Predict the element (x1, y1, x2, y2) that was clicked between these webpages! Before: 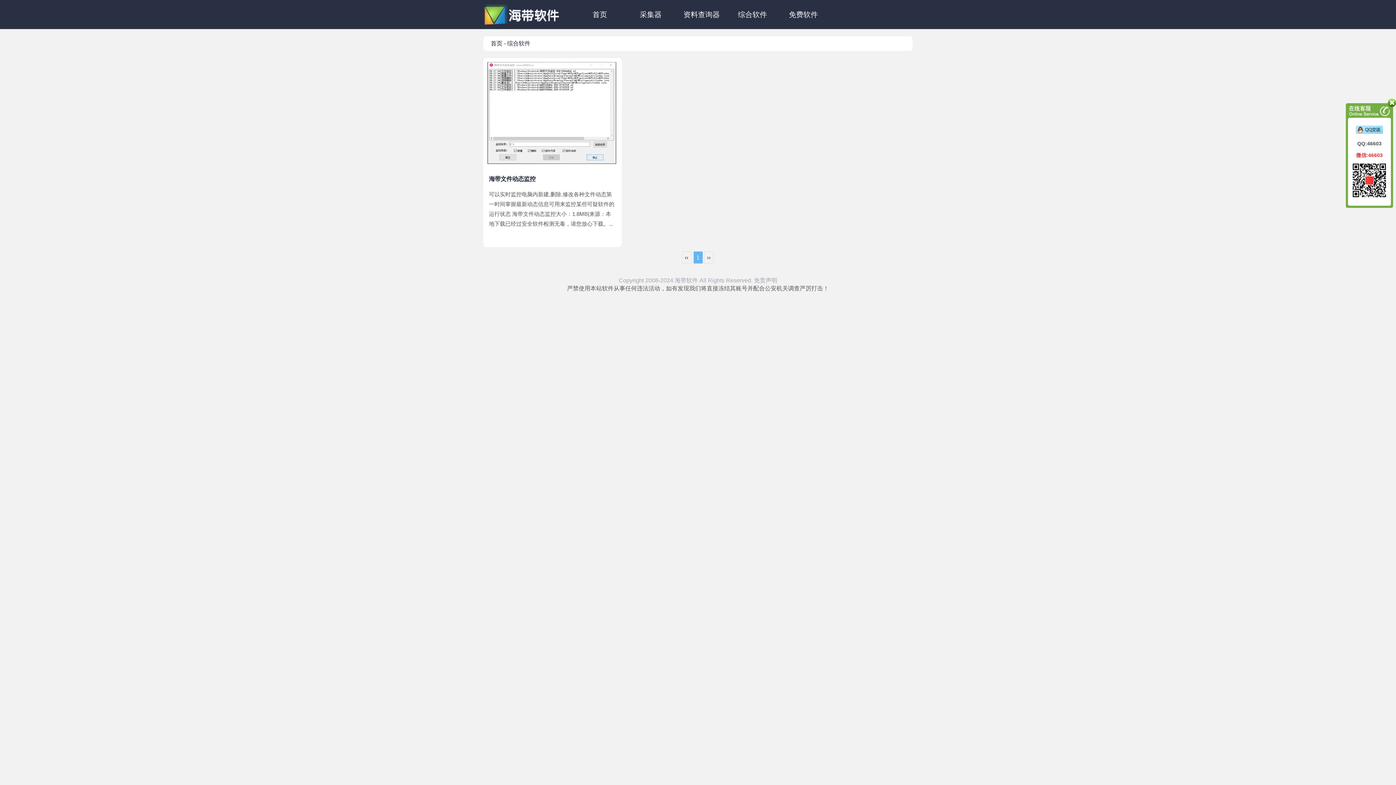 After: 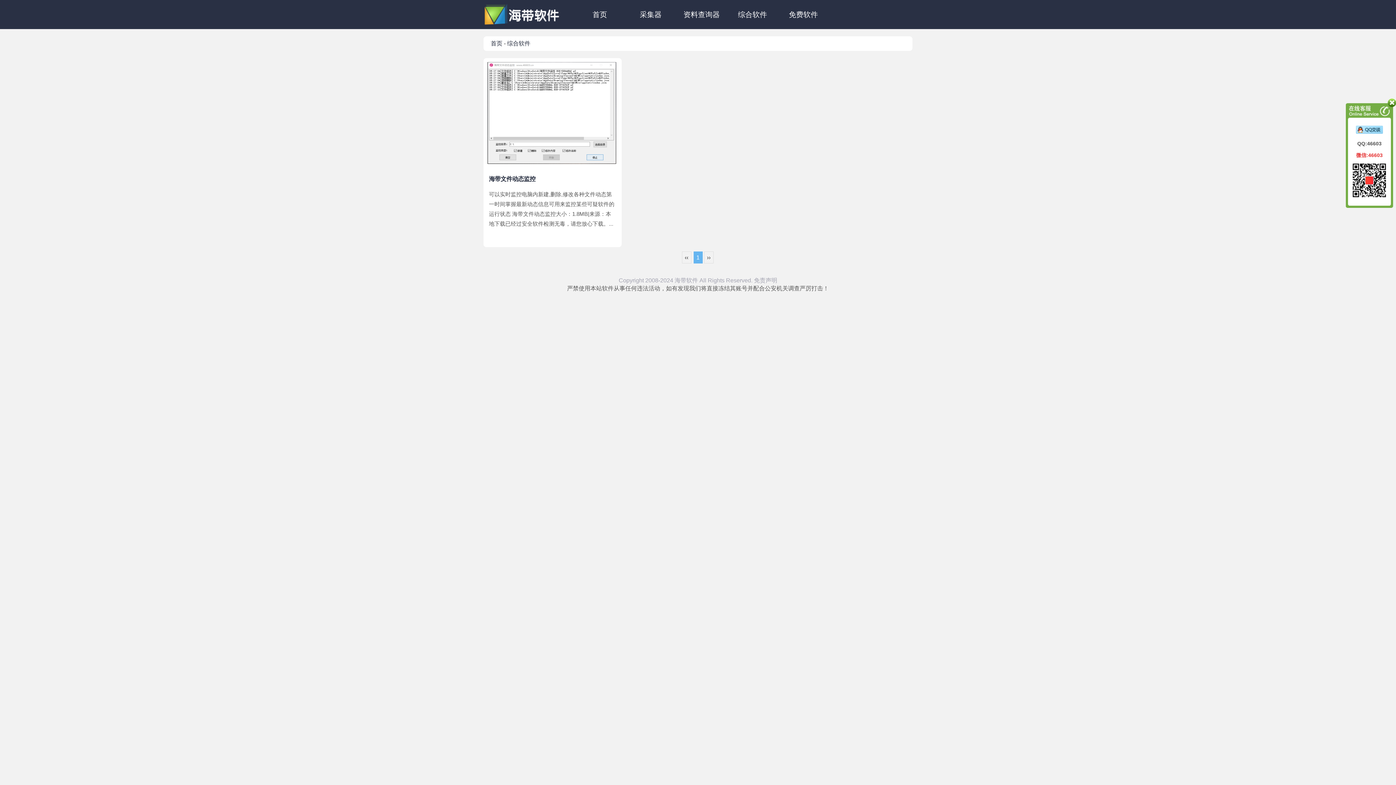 Action: bbox: (727, 0, 778, 29) label: 综合软件